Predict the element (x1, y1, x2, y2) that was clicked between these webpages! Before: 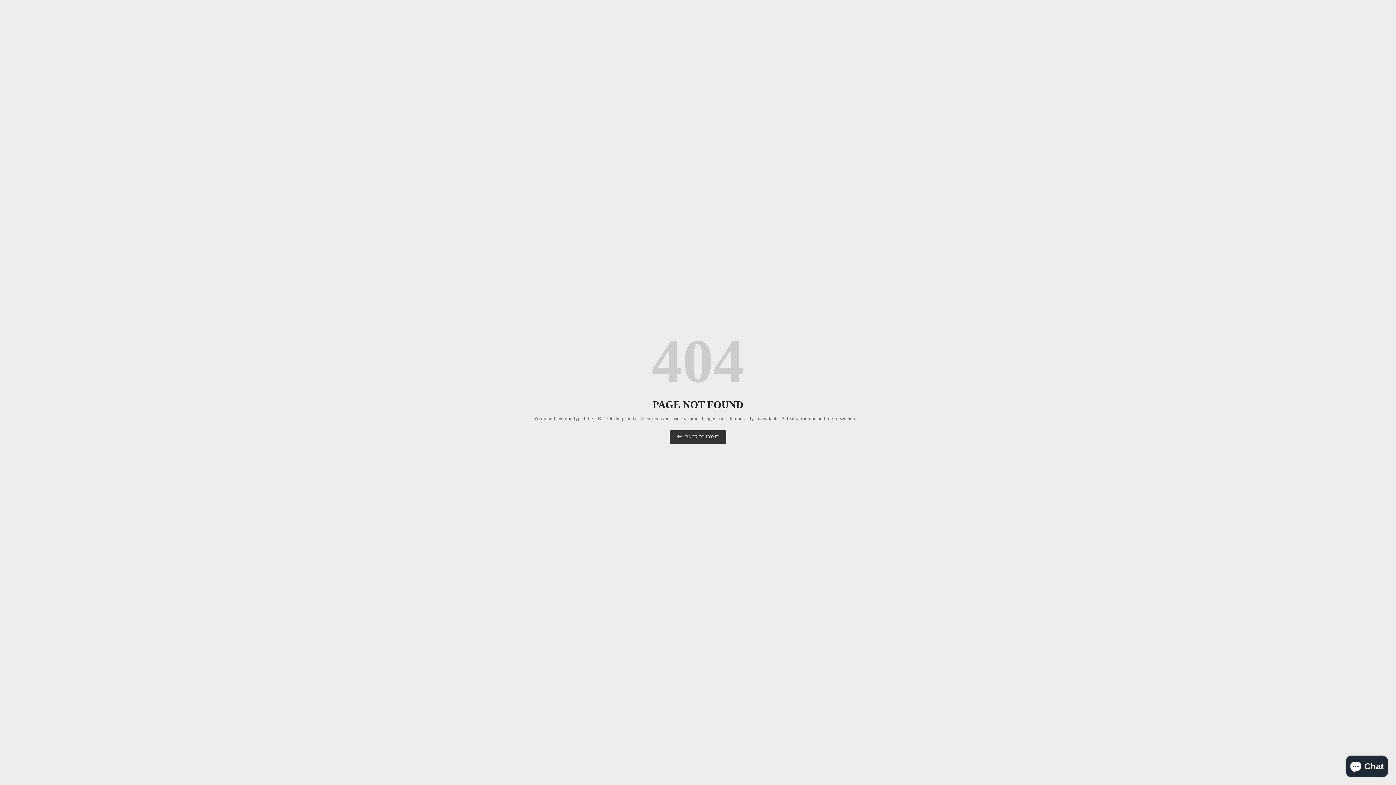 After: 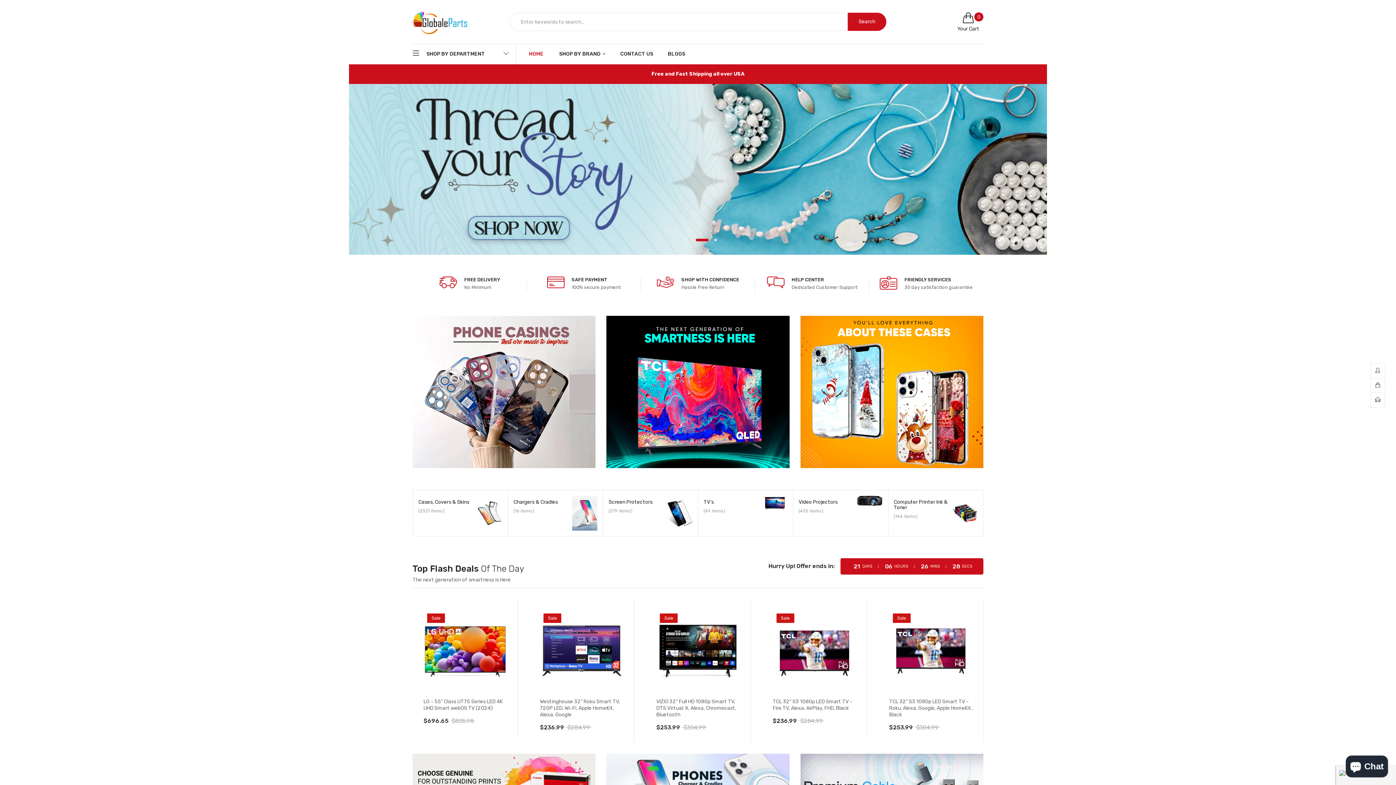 Action: label: BACK TO HOME bbox: (669, 430, 726, 444)